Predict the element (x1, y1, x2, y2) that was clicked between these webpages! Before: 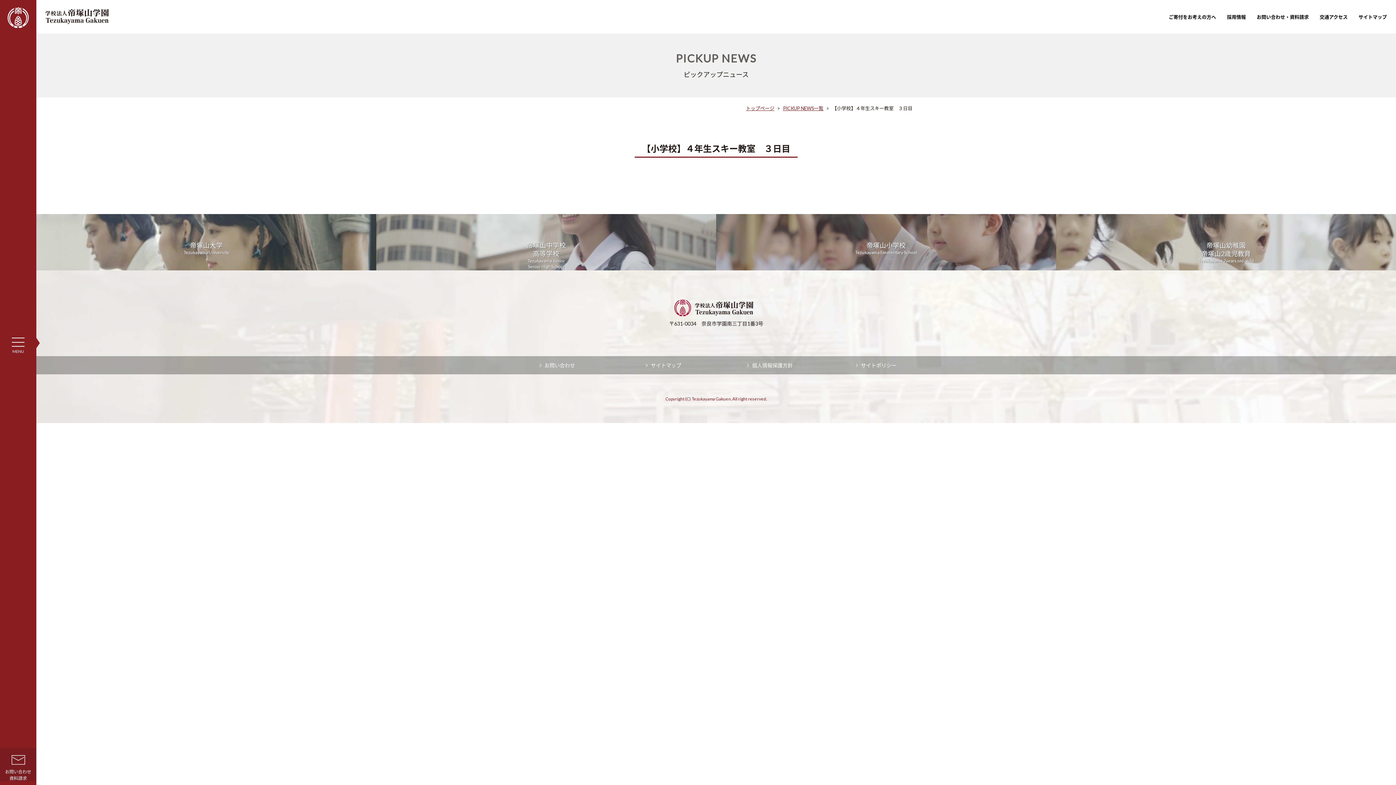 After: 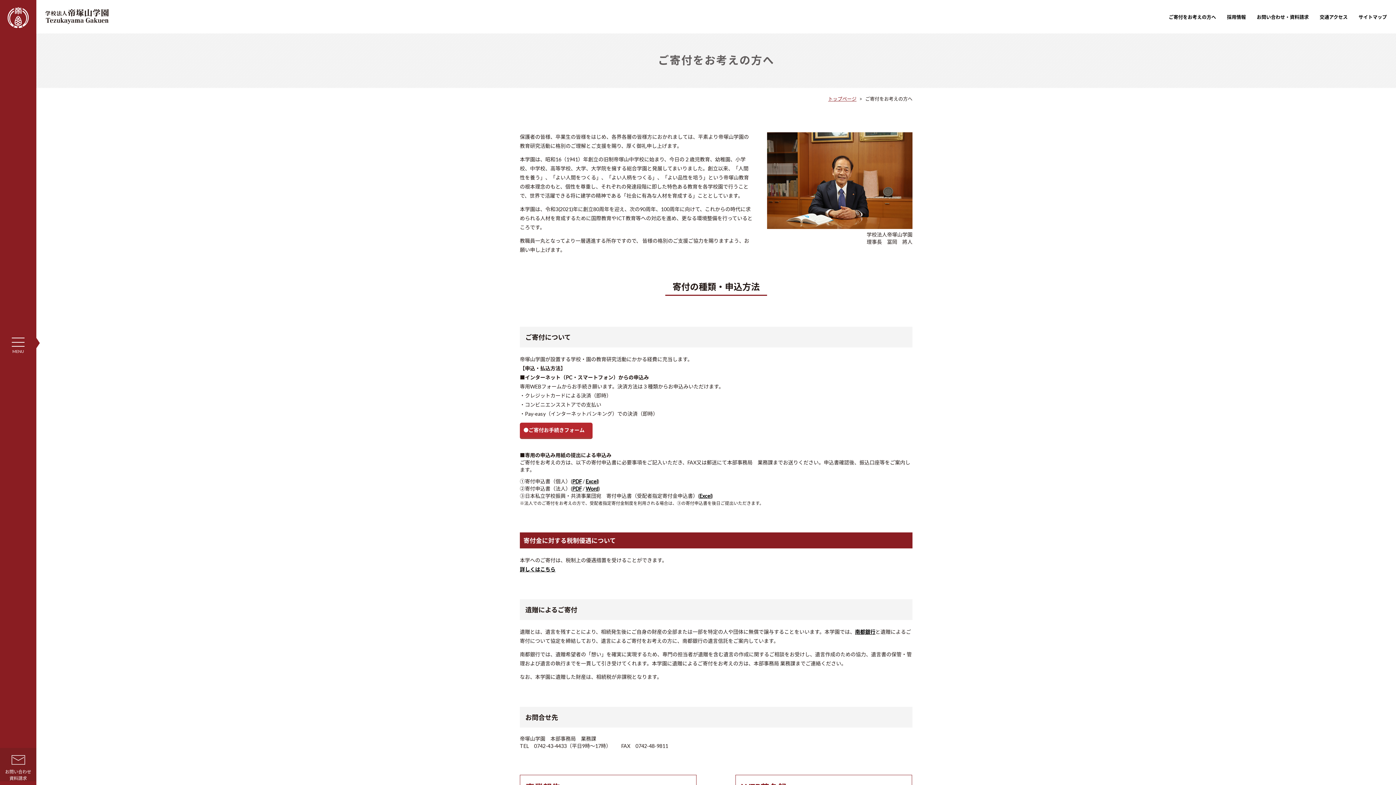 Action: bbox: (1169, 14, 1216, 19) label: ご寄付をお考えの方へ